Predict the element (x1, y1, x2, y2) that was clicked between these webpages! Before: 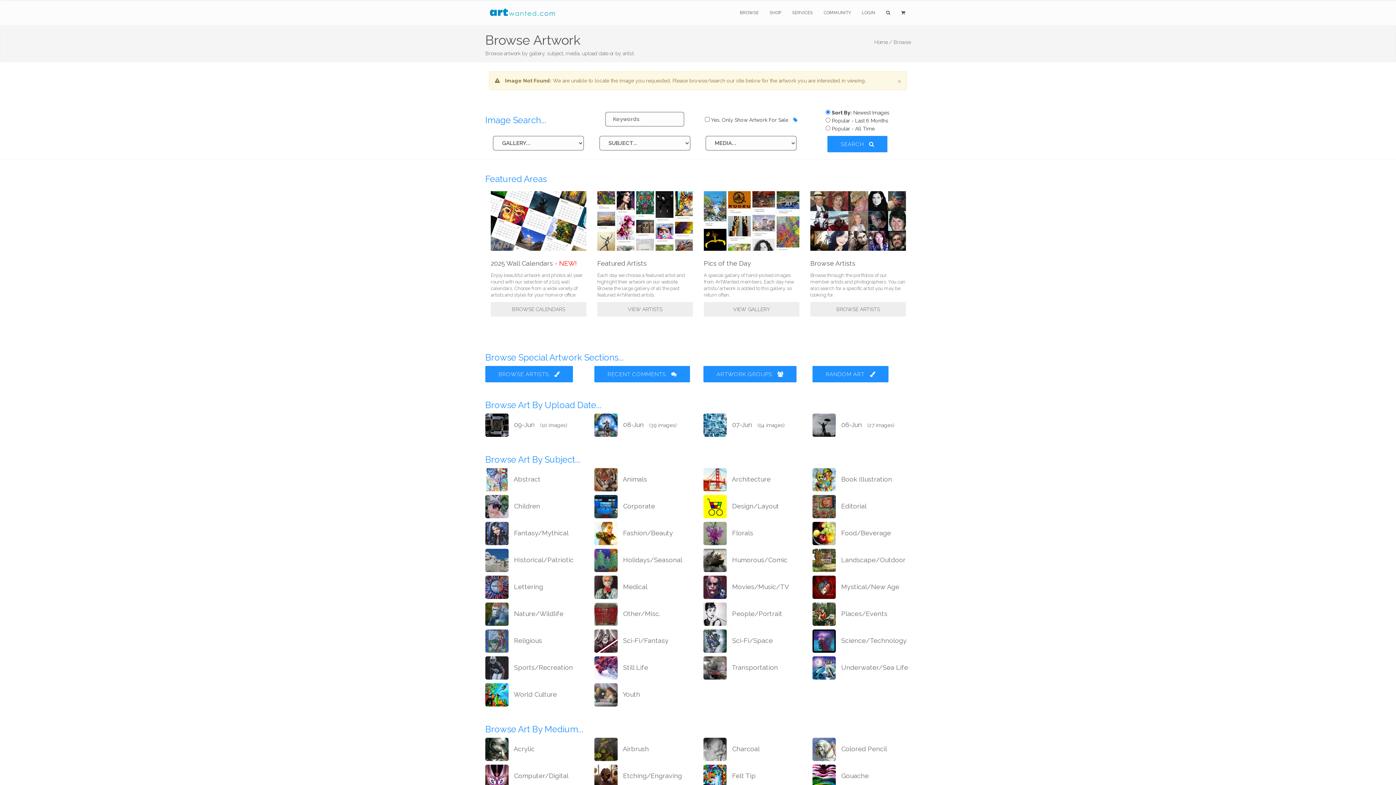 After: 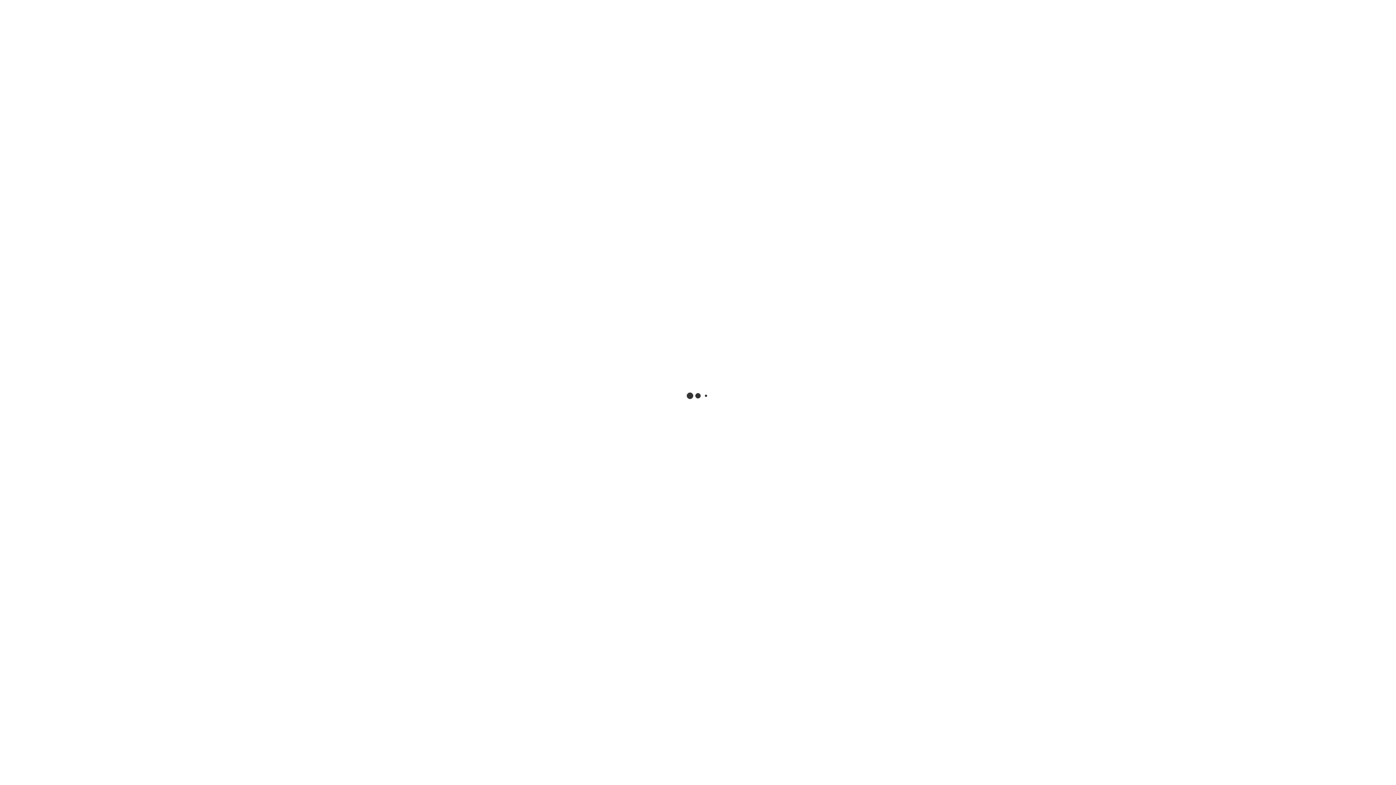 Action: label:  Mystical/New Age bbox: (812, 583, 899, 590)